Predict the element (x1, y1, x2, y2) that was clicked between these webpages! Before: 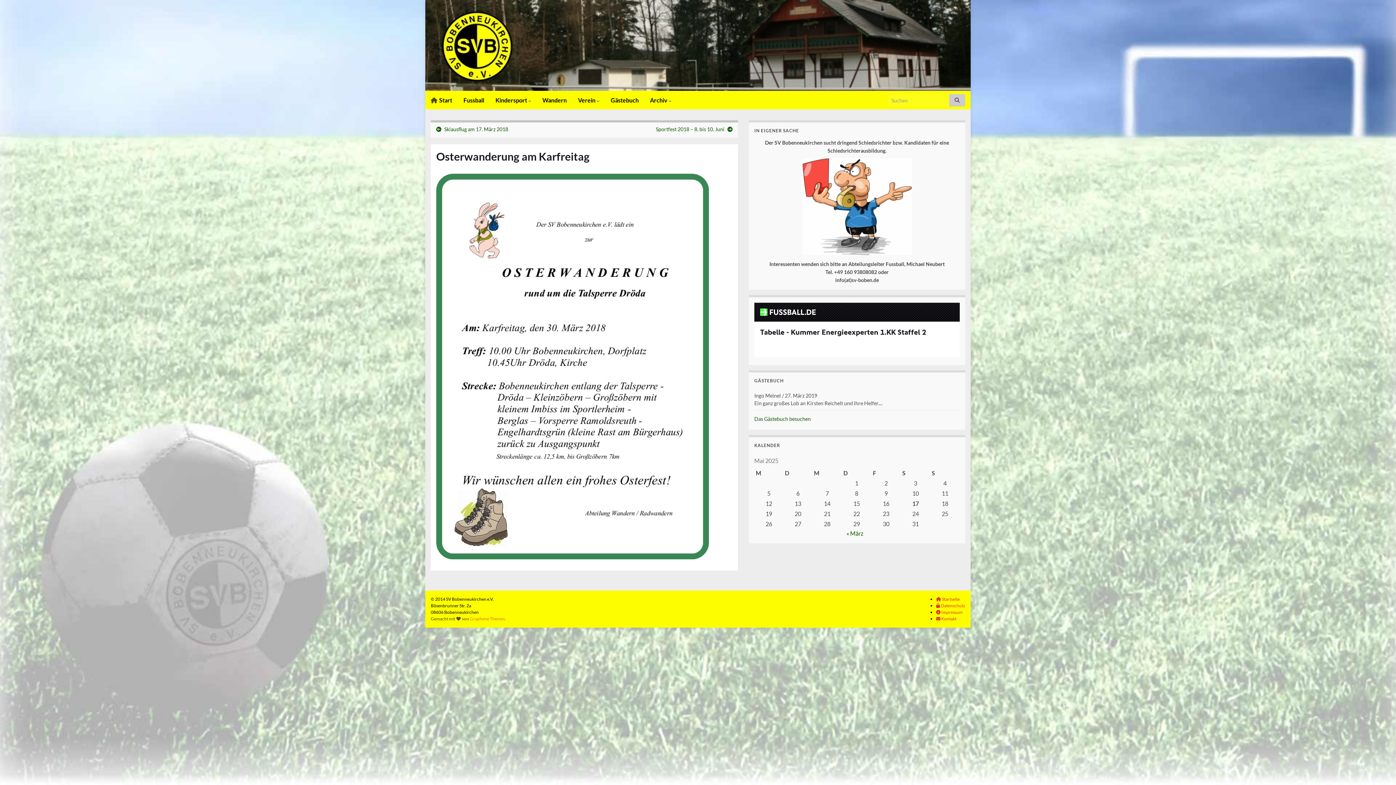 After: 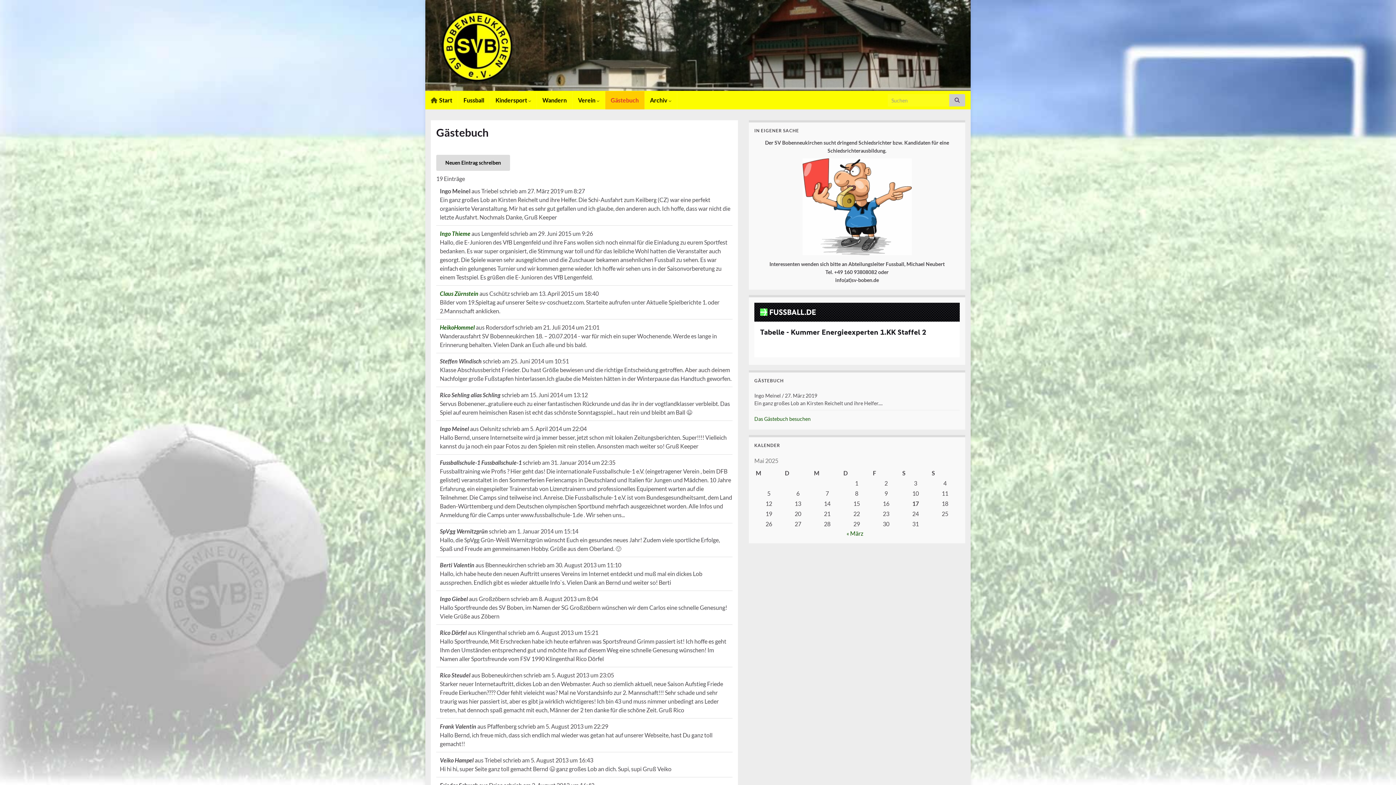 Action: label: Das Gästebuch besuchen bbox: (754, 416, 810, 422)